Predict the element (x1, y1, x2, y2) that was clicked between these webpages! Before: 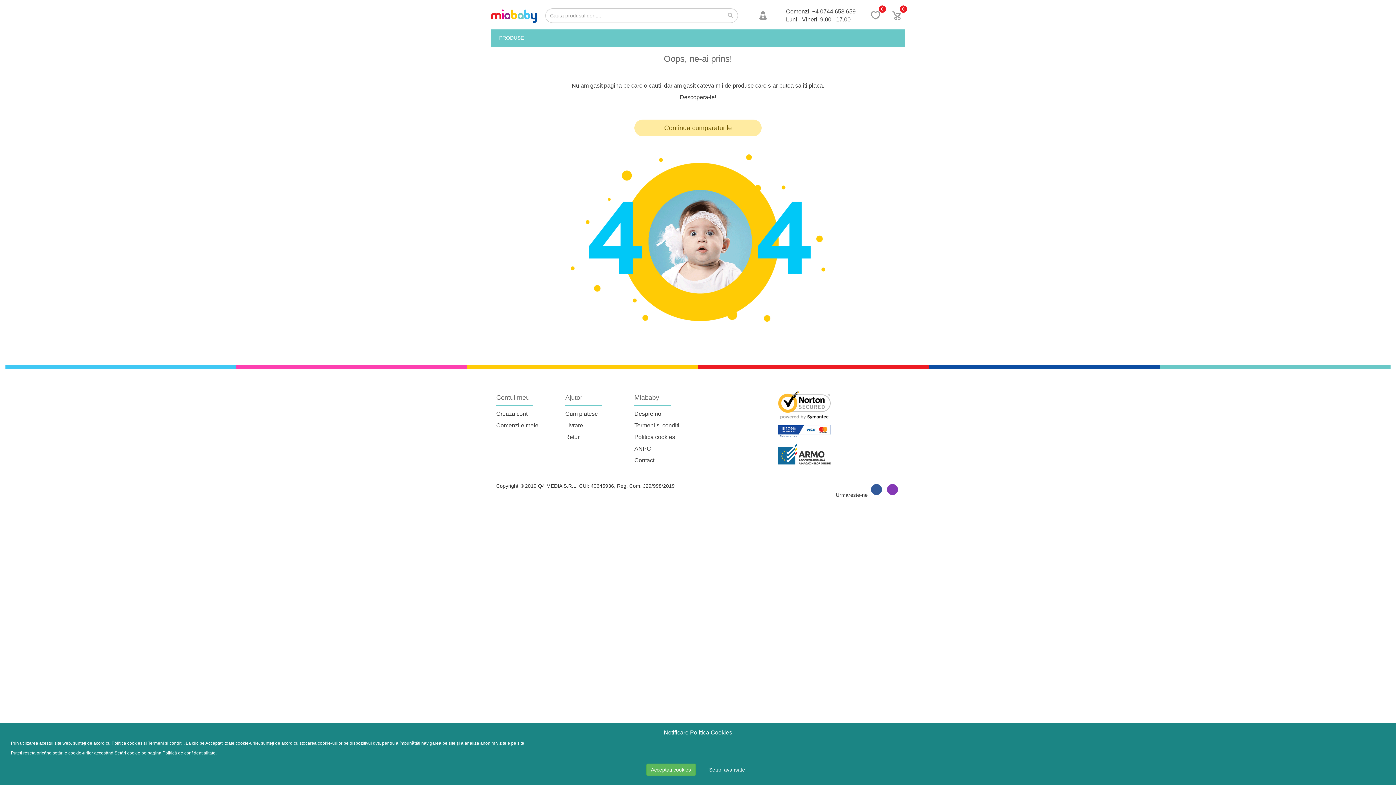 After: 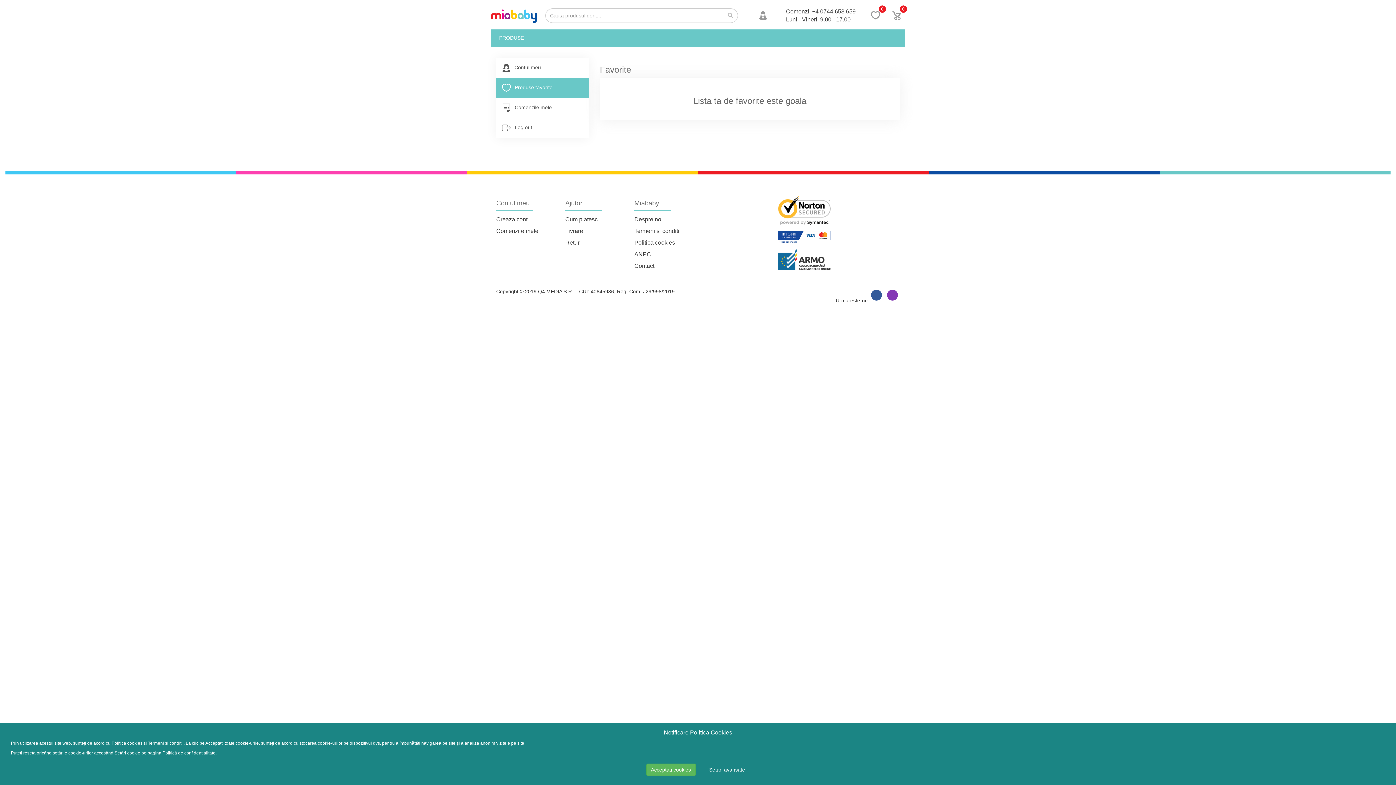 Action: label: 0 bbox: (866, 7, 884, 24)